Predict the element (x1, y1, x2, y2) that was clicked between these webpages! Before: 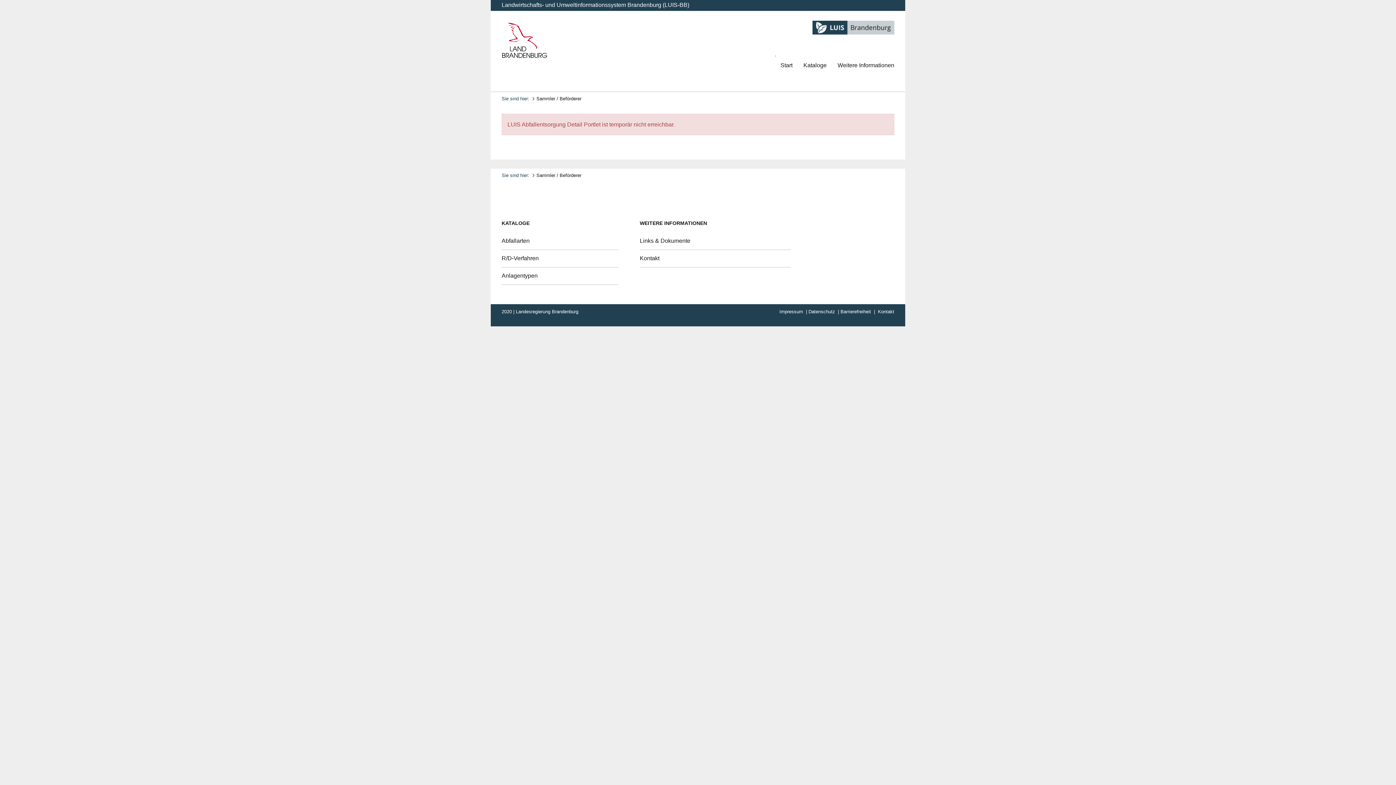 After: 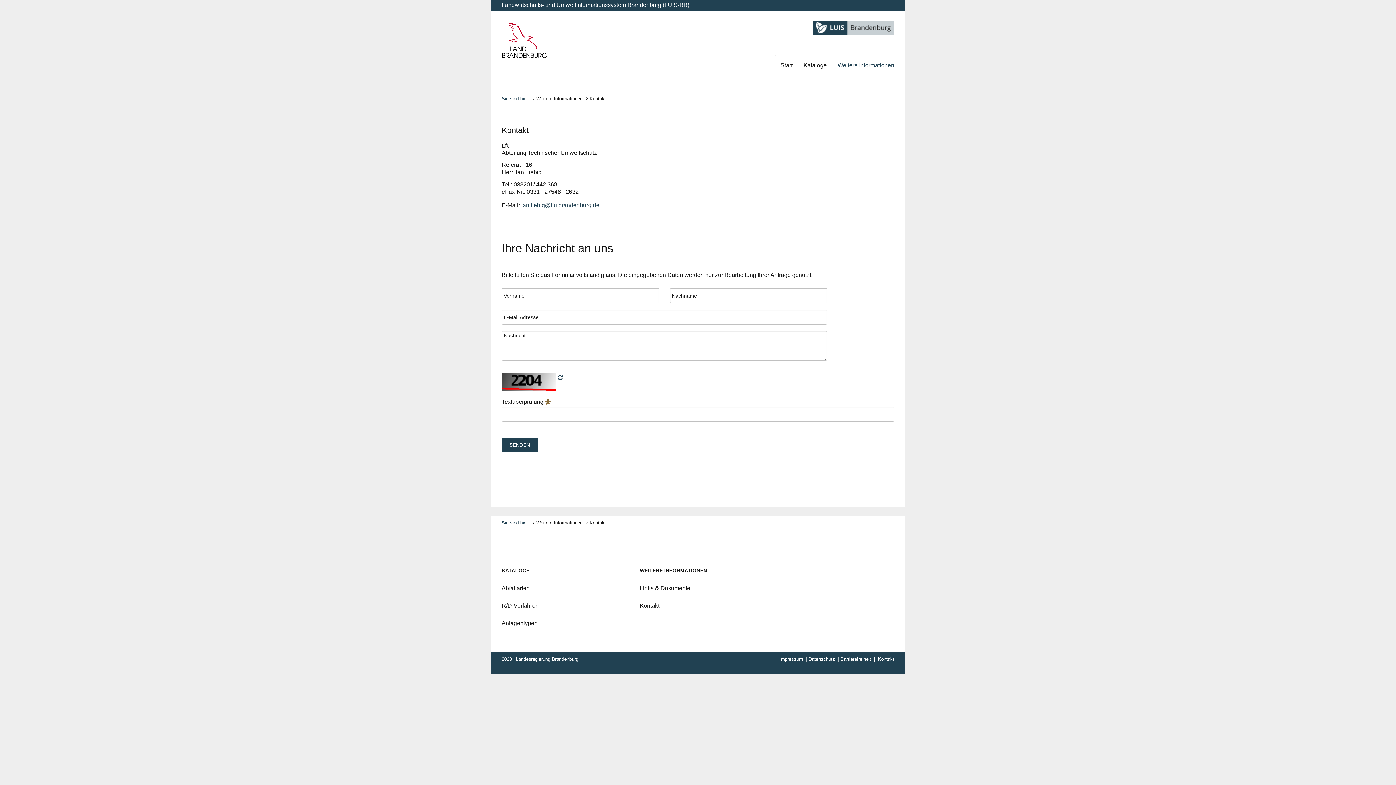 Action: label: Kontakt bbox: (878, 309, 894, 314)